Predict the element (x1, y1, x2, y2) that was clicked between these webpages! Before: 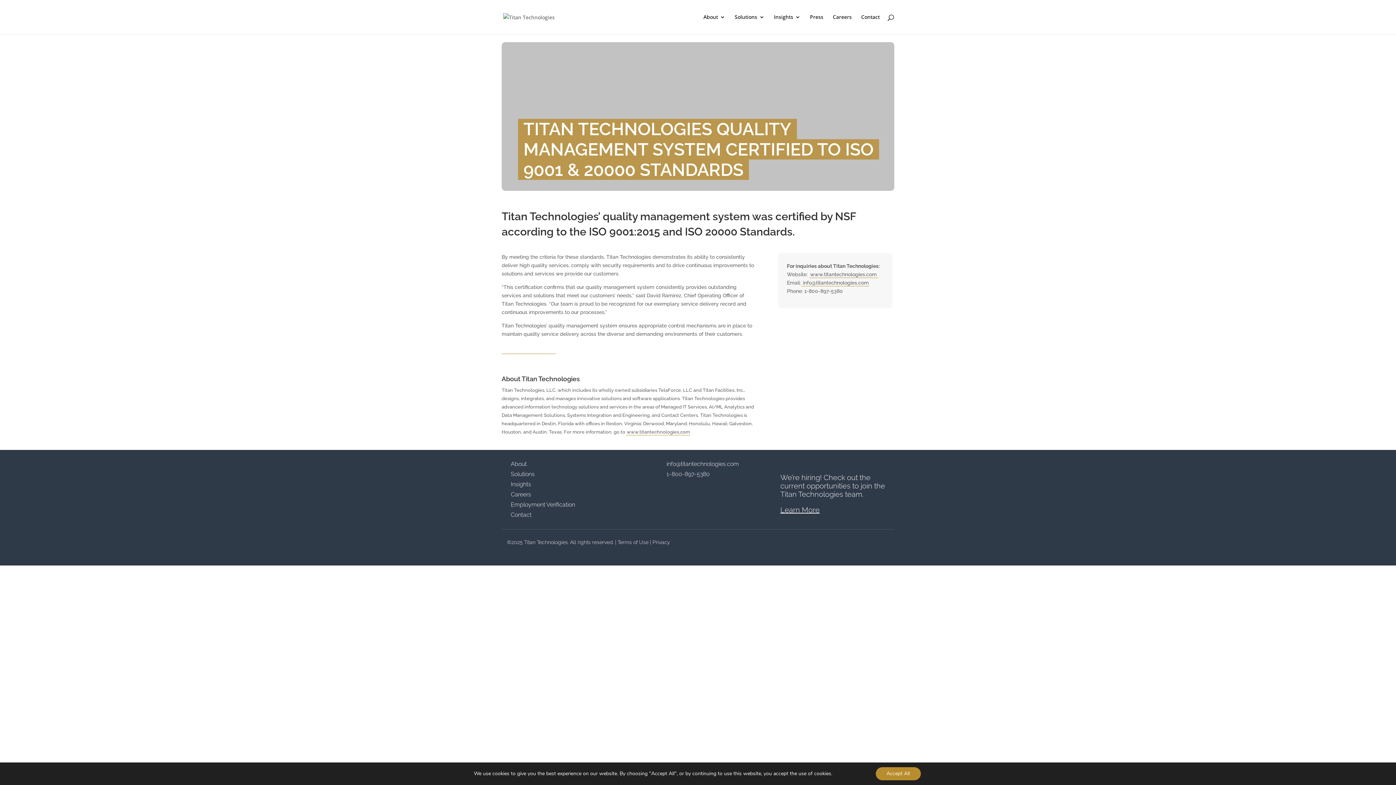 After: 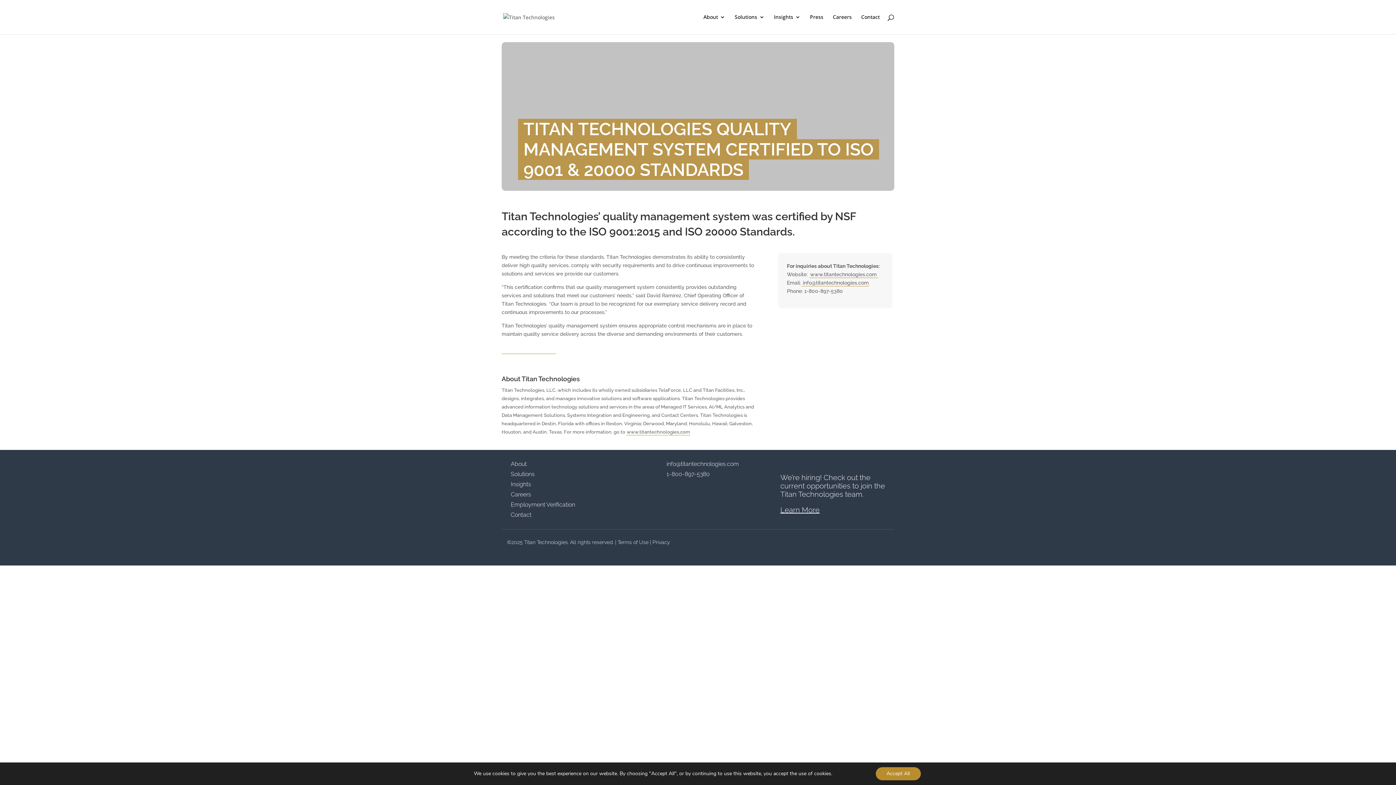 Action: bbox: (803, 280, 868, 285) label: info@titantechnologies.com